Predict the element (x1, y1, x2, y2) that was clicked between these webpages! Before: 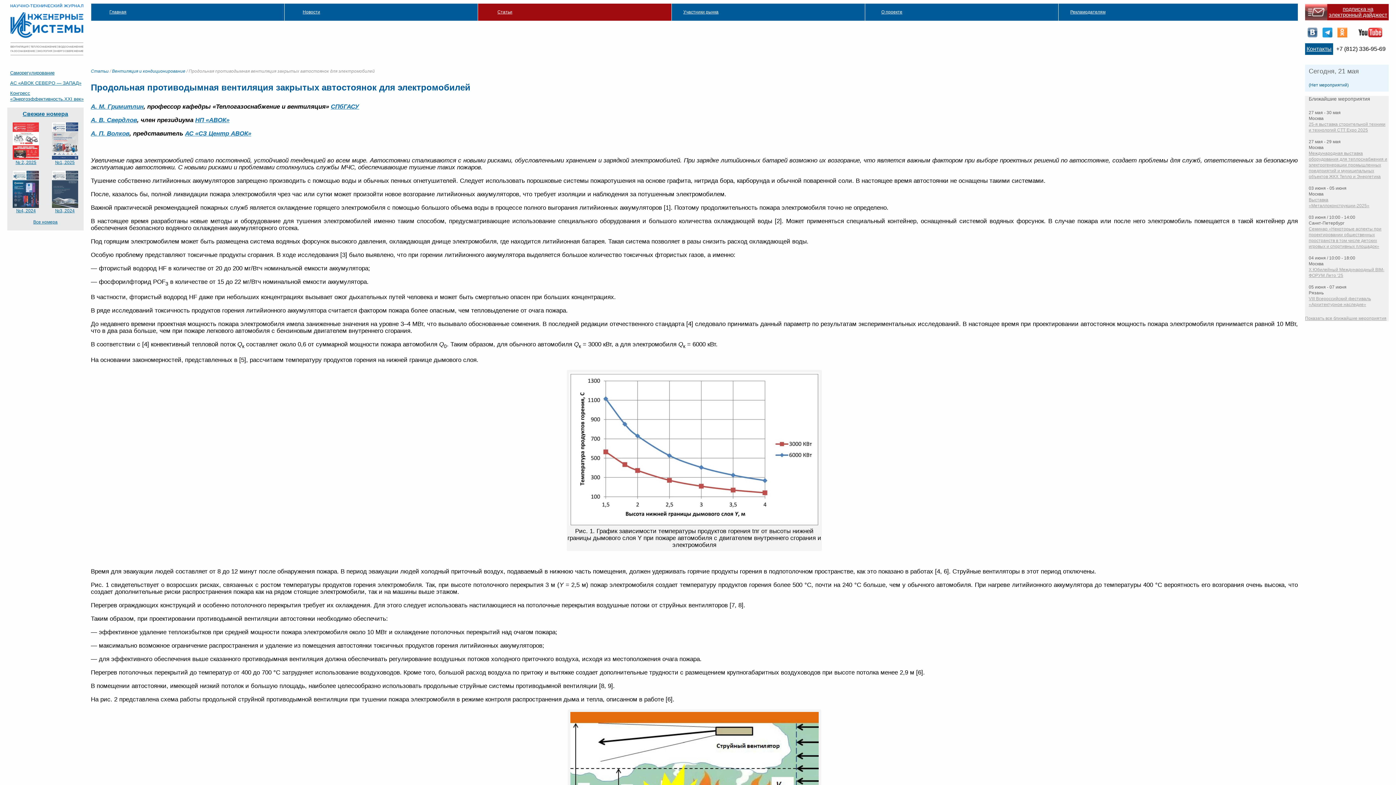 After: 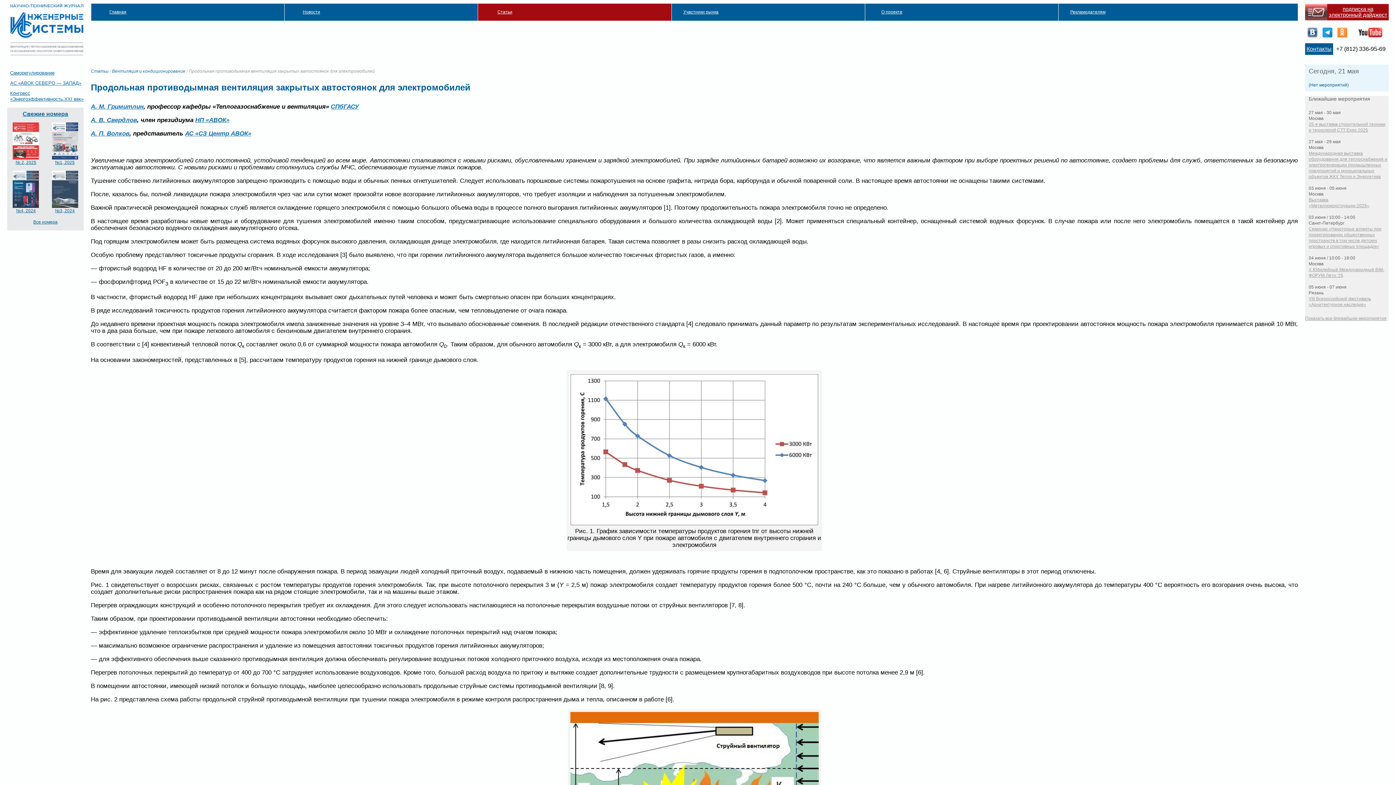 Action: bbox: (7, 122, 44, 165) label: № 2, 2025